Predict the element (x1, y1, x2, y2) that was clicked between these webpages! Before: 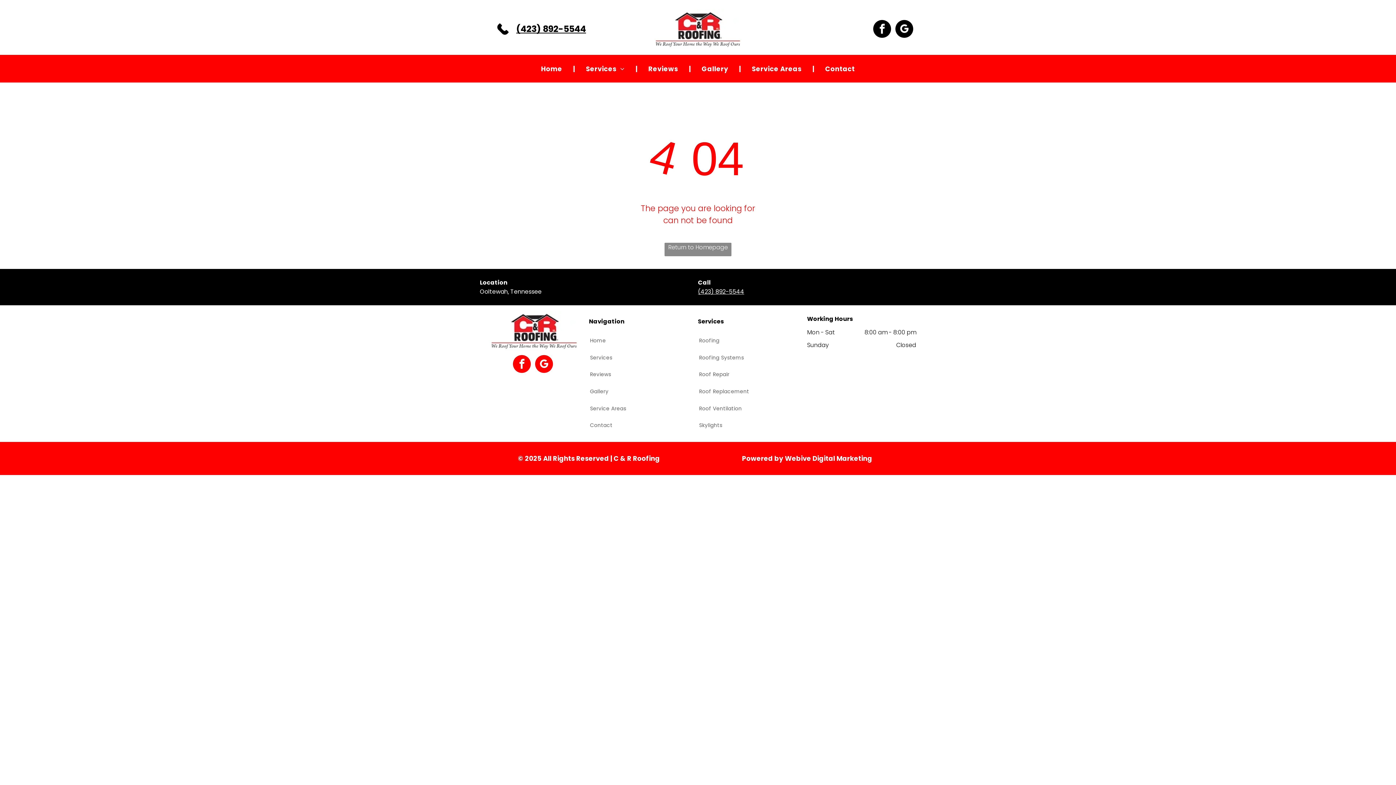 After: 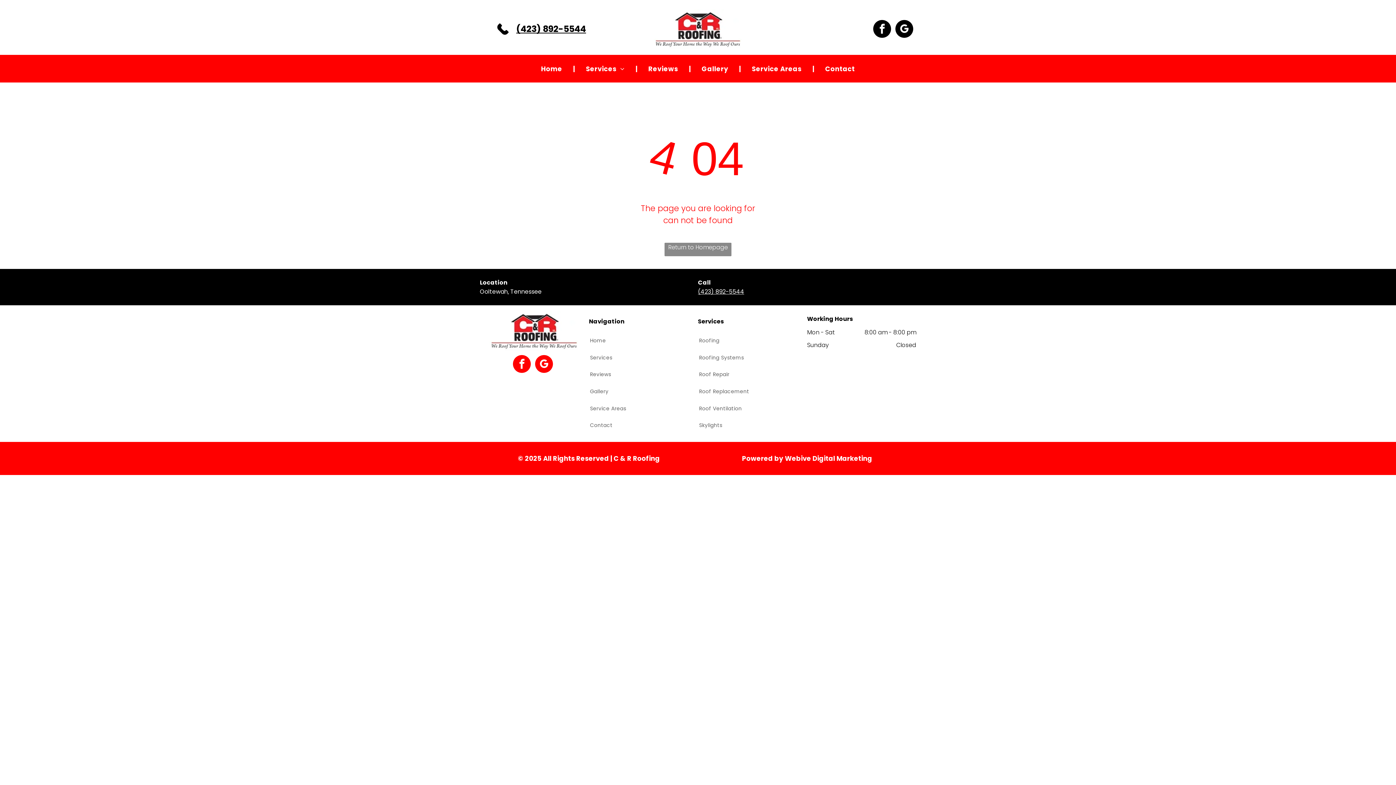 Action: bbox: (516, 22, 586, 34) label: (423) 892-5544